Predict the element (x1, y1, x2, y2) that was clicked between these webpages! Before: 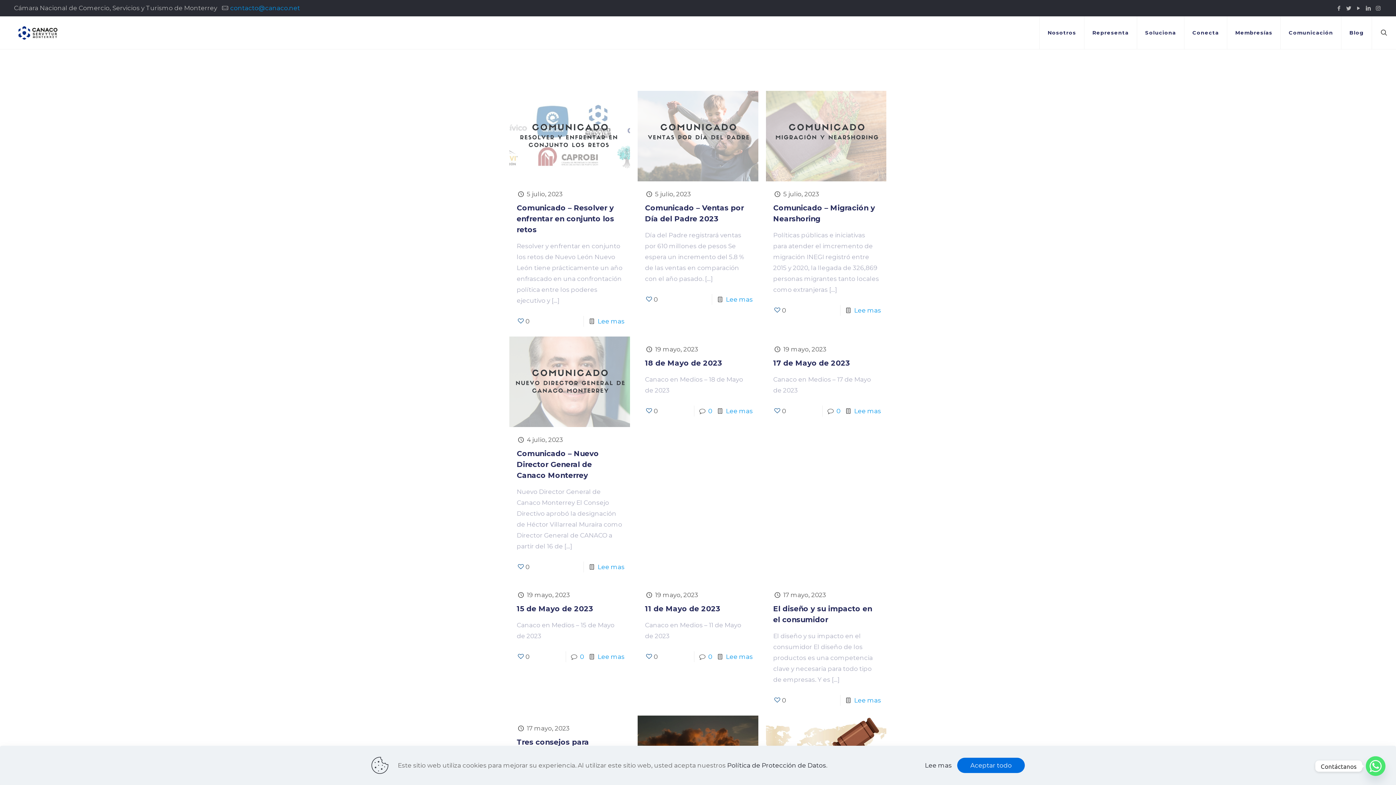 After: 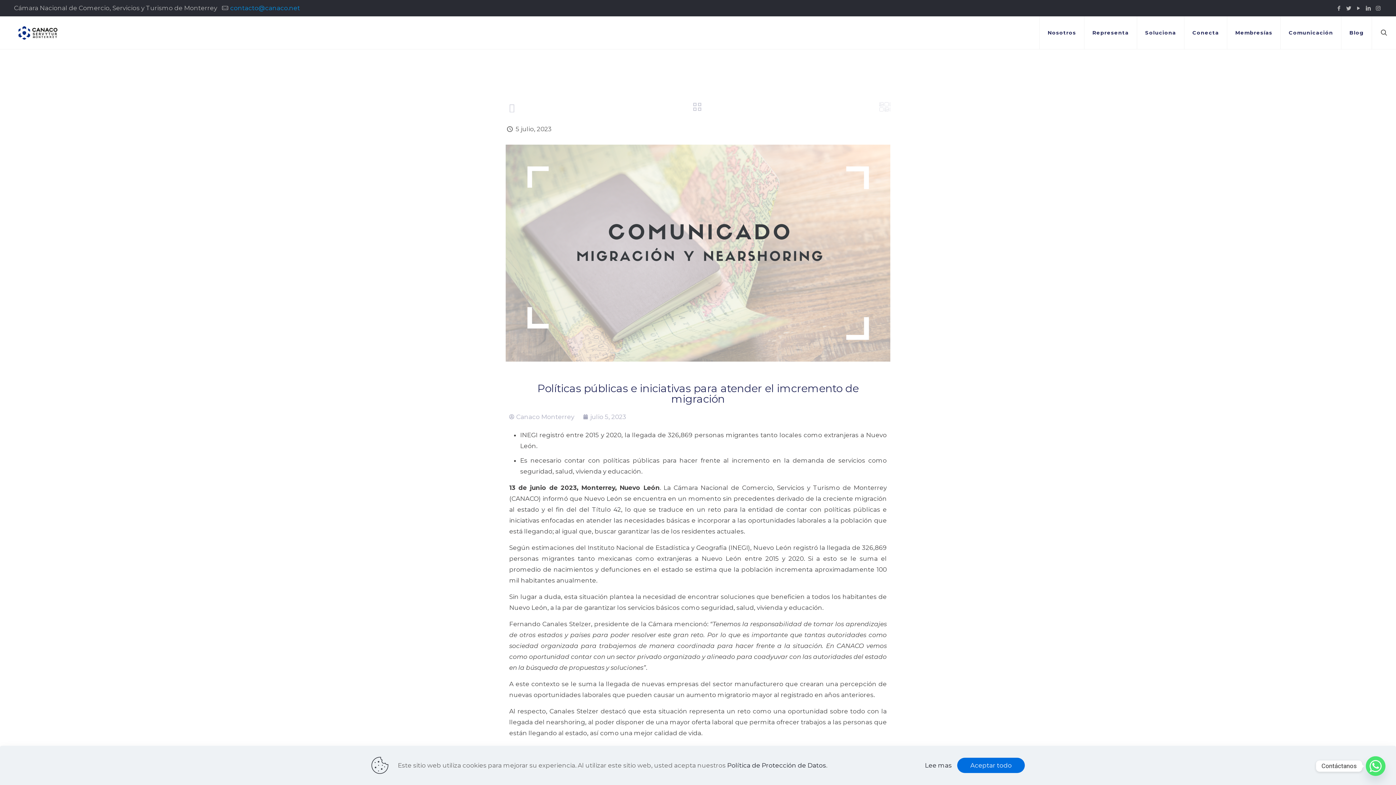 Action: label: Lee mas bbox: (854, 306, 881, 314)